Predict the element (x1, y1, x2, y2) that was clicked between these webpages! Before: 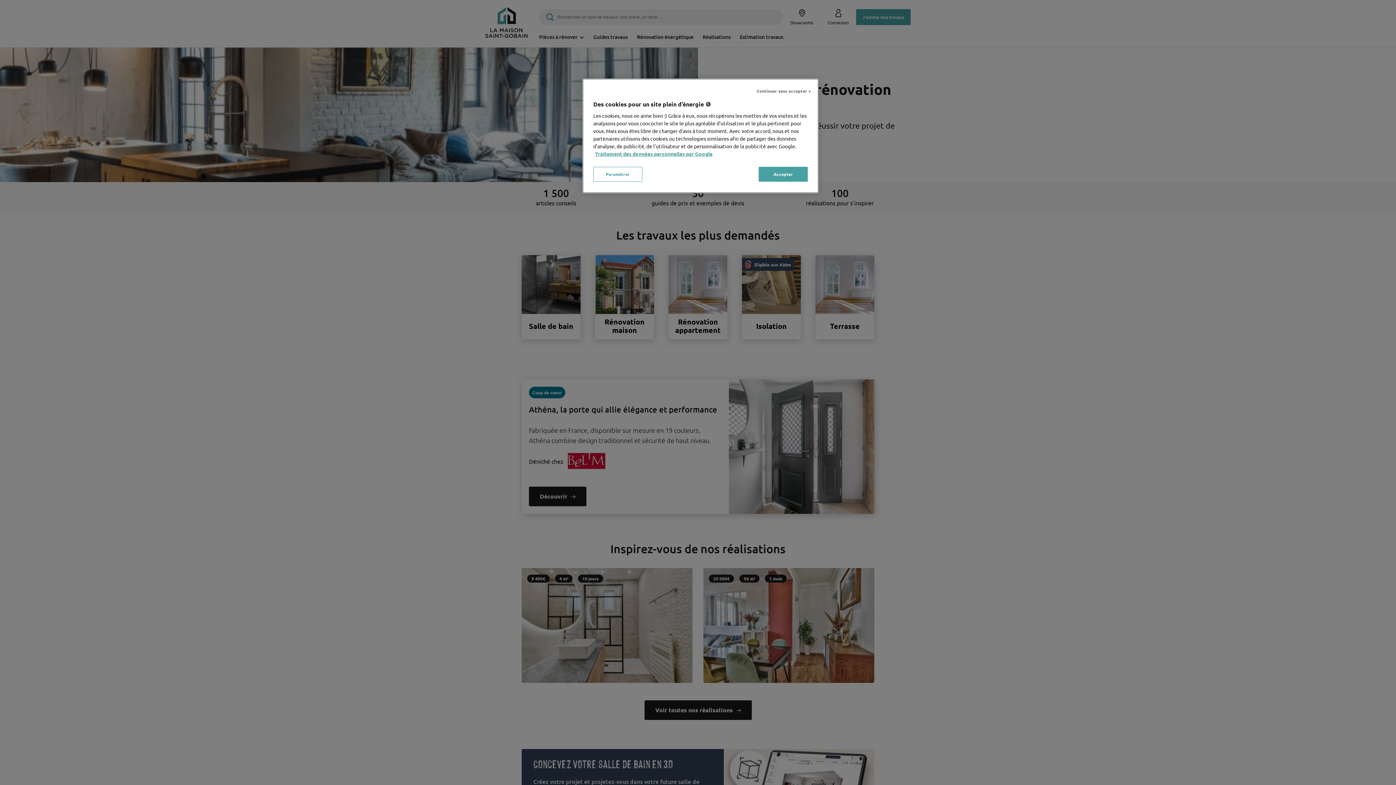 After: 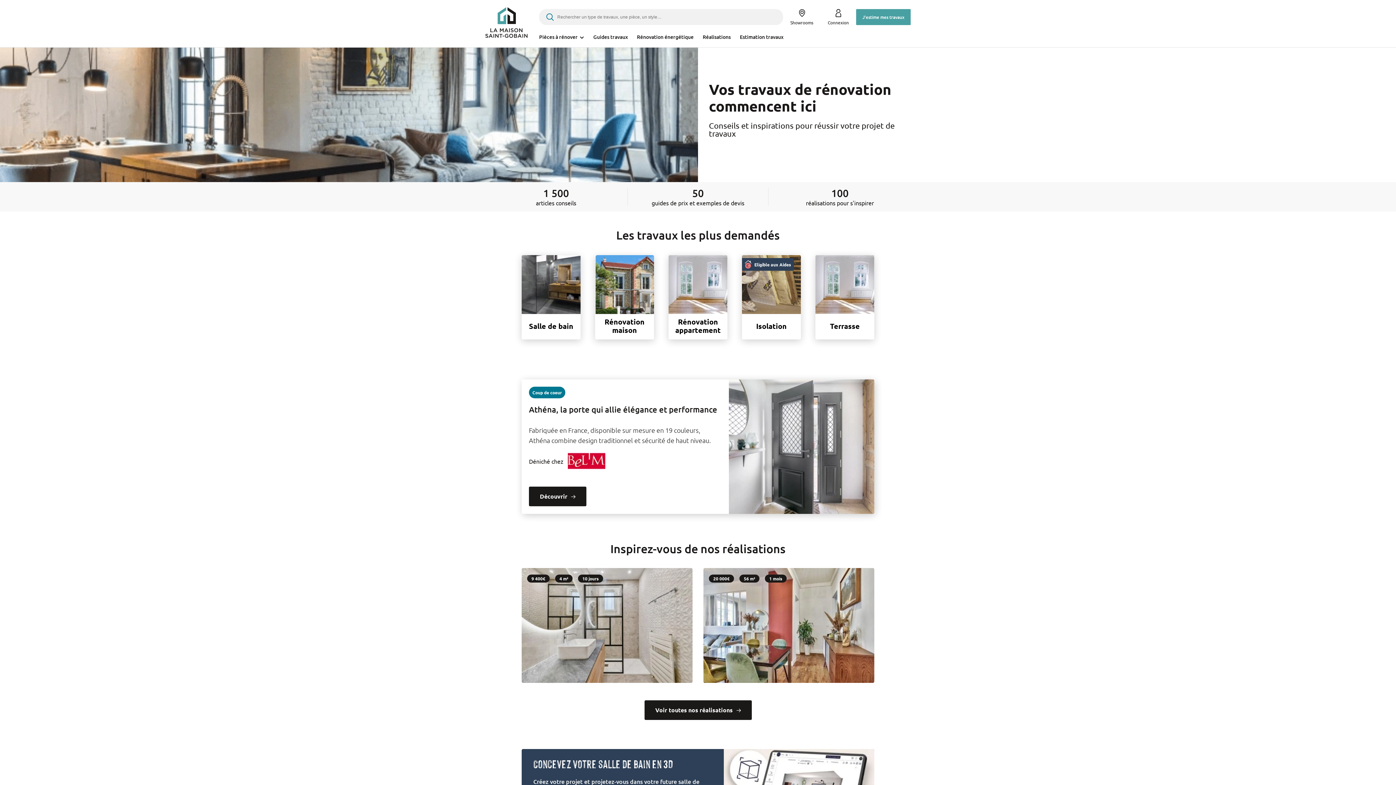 Action: bbox: (758, 166, 808, 181) label: Accepter